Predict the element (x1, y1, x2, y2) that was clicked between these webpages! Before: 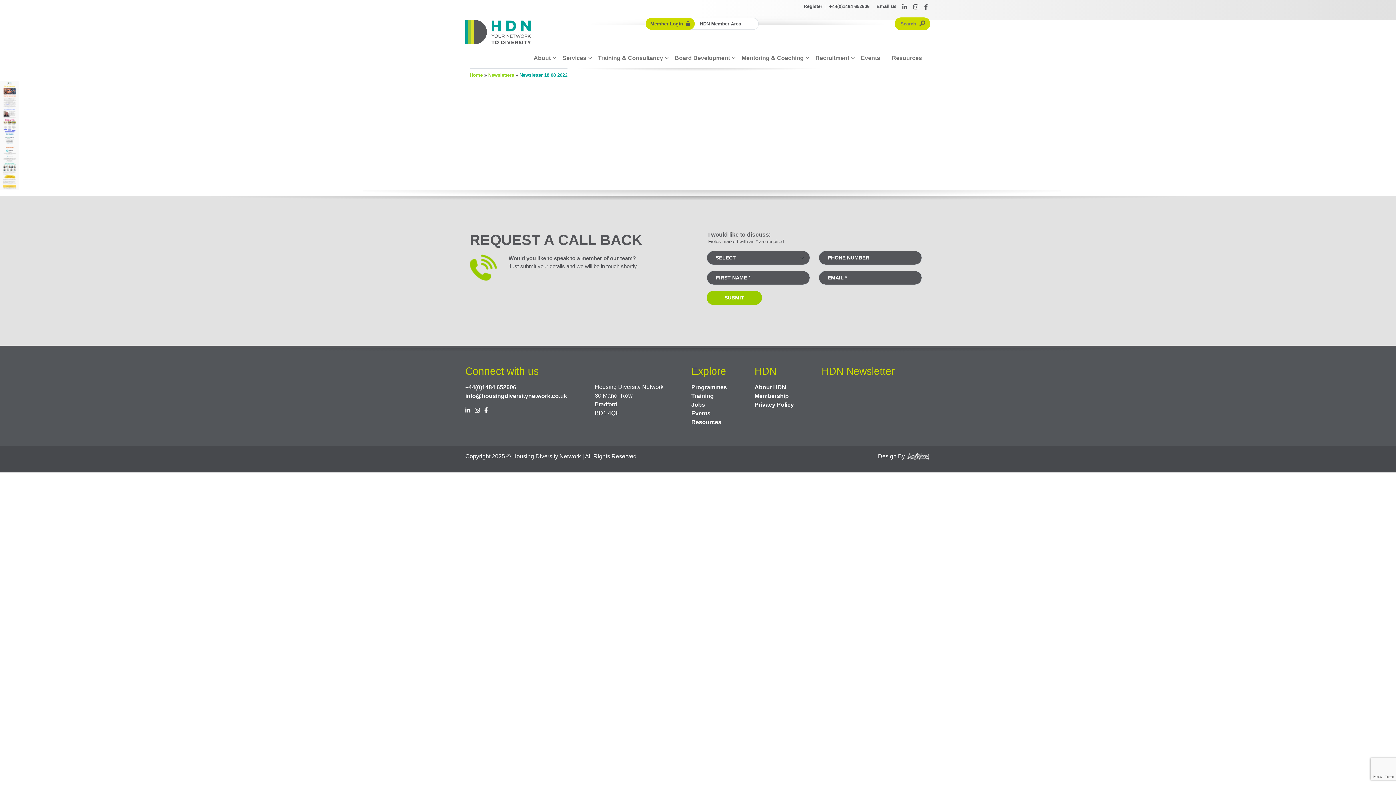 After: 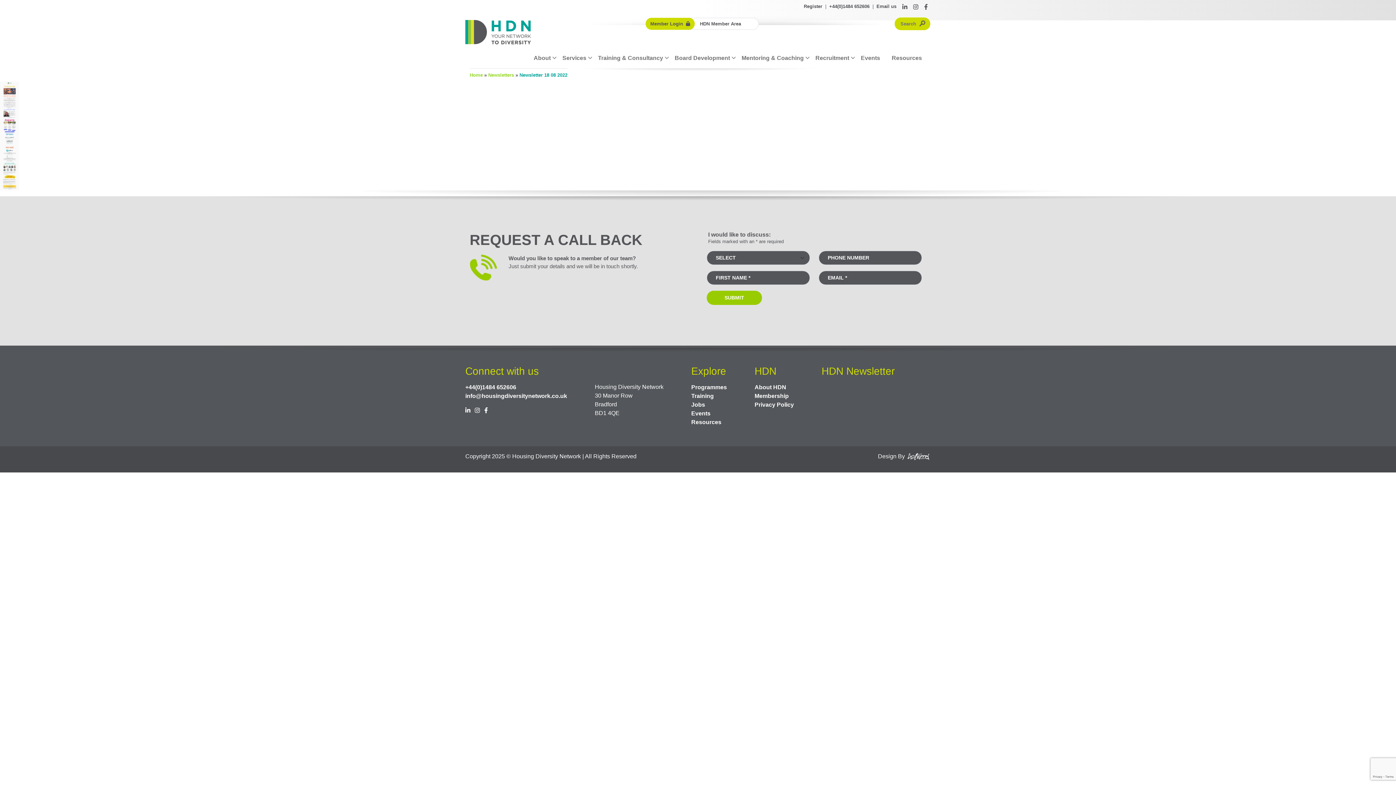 Action: label: Instagram bbox: (910, 2, 921, 11)